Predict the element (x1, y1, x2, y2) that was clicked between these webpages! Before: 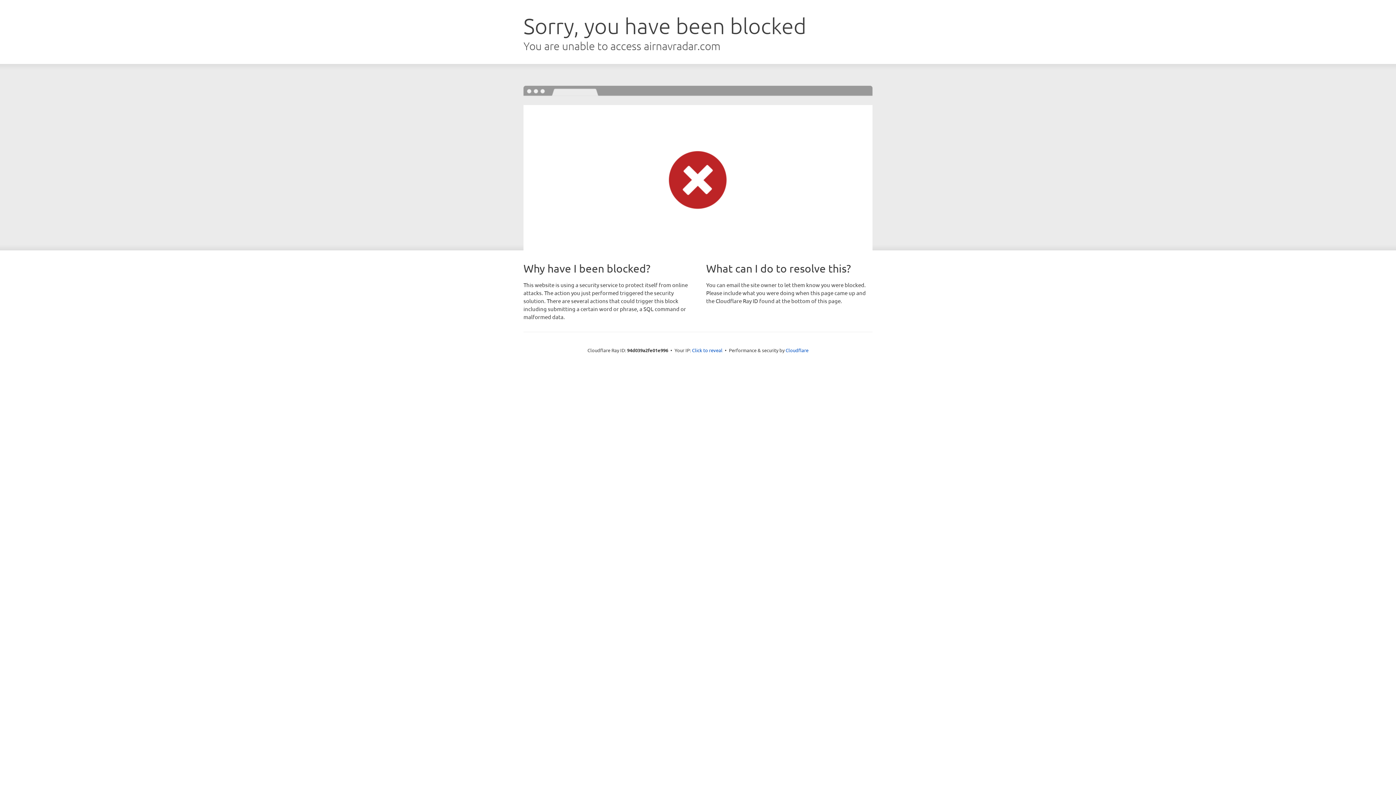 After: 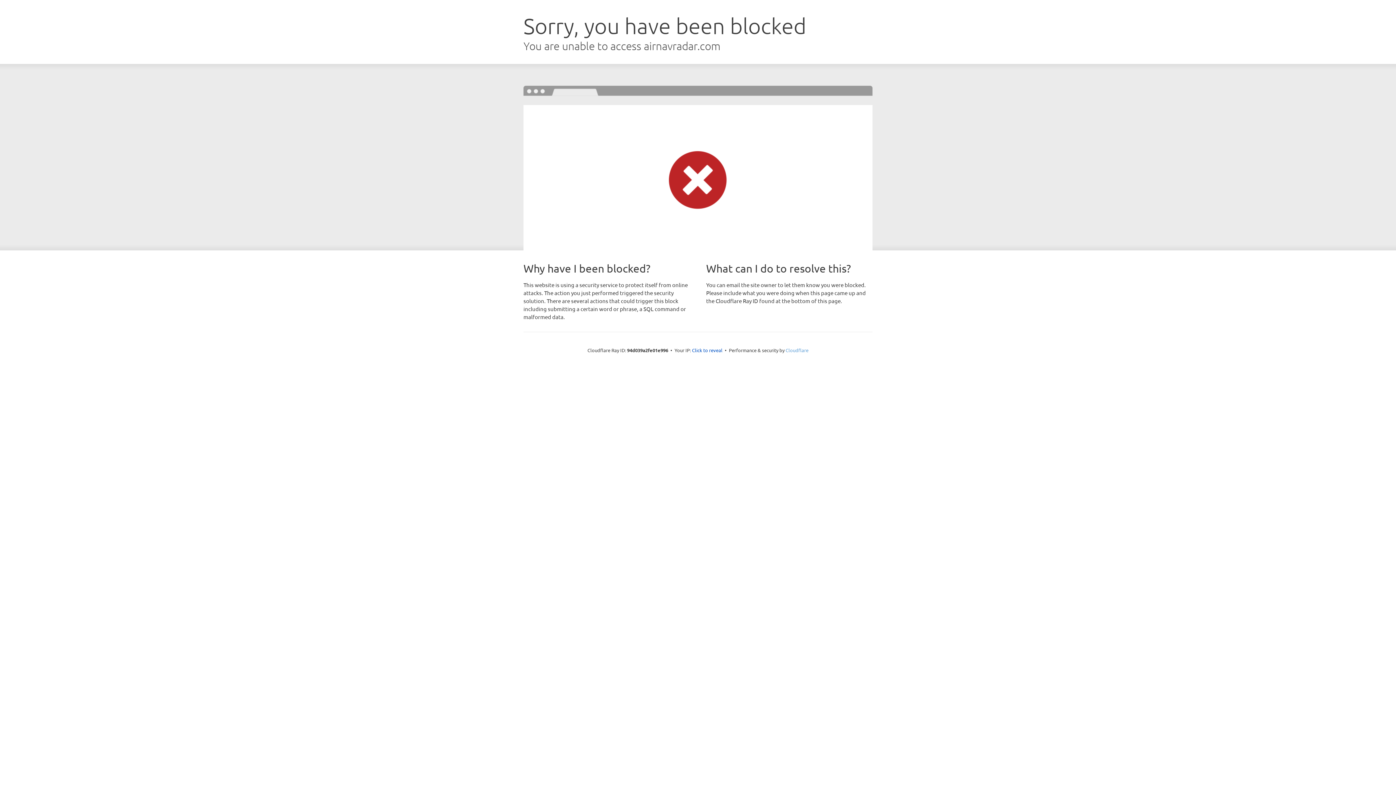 Action: label: Cloudflare bbox: (785, 347, 808, 353)